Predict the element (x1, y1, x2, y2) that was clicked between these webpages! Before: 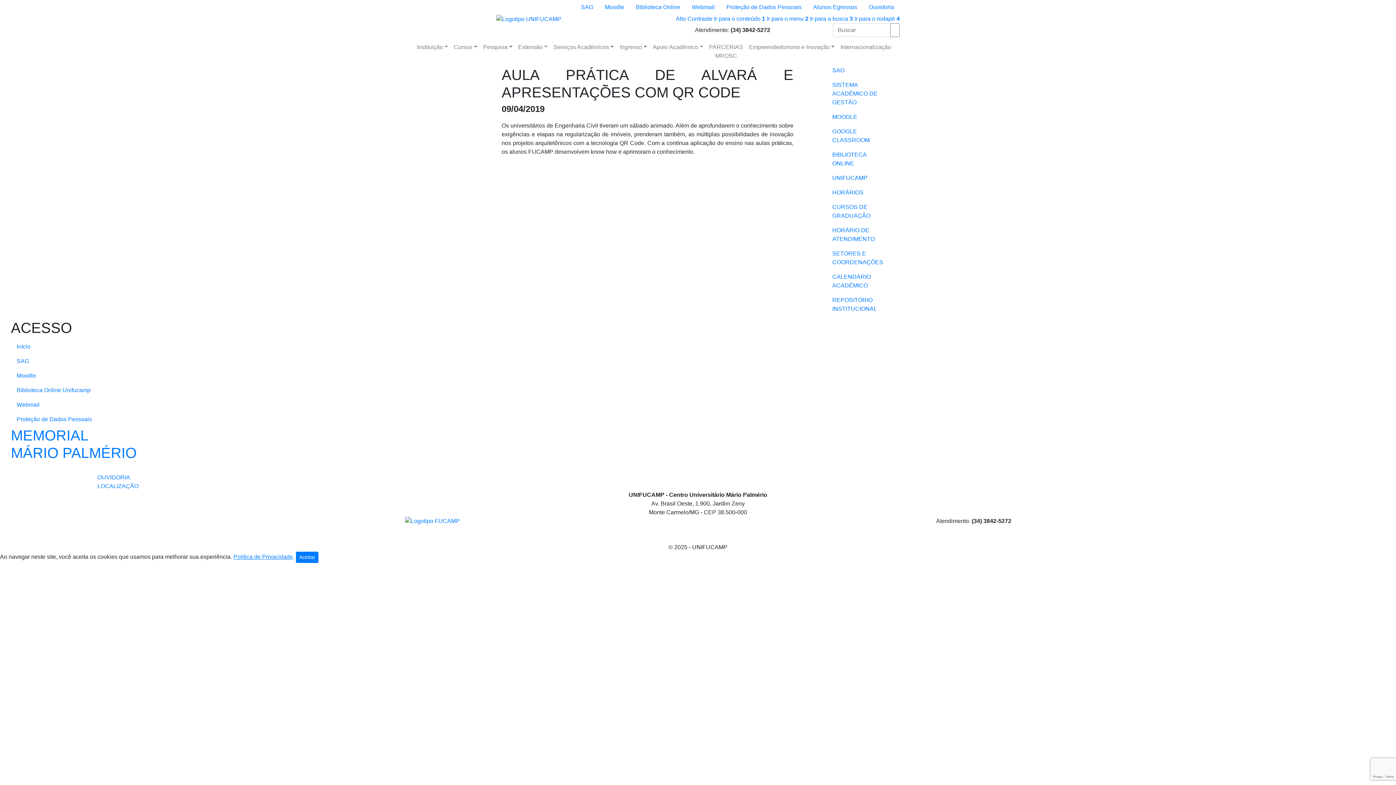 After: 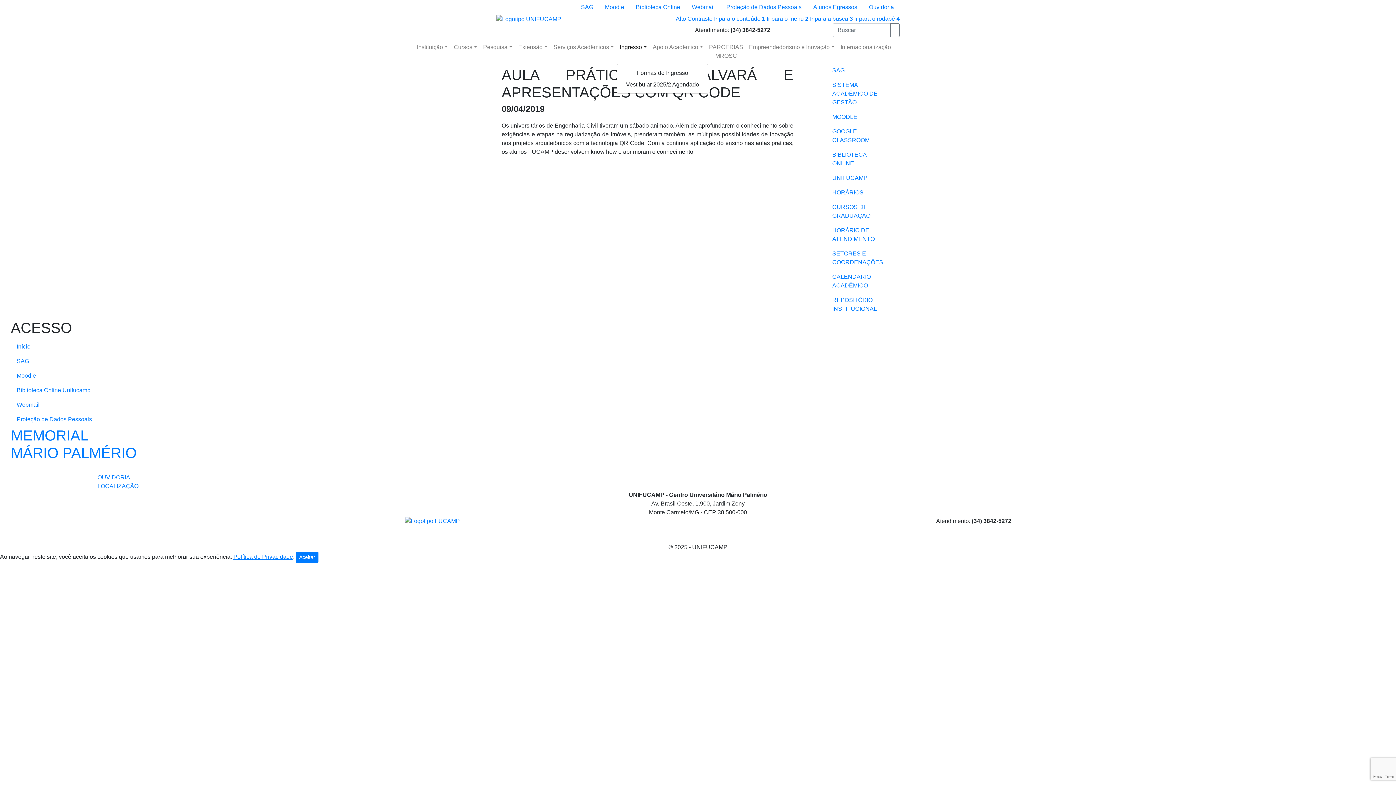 Action: bbox: (617, 40, 650, 54) label: Ingresso